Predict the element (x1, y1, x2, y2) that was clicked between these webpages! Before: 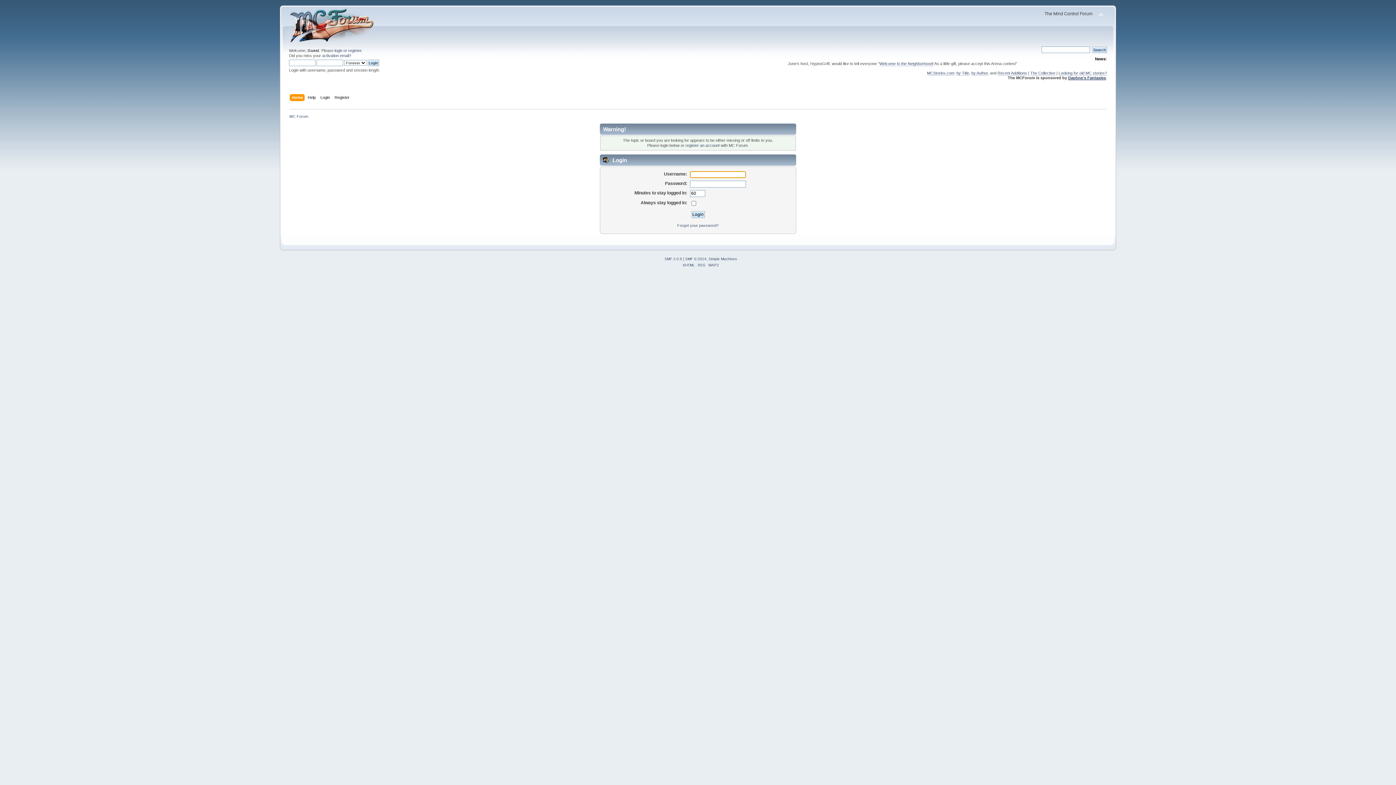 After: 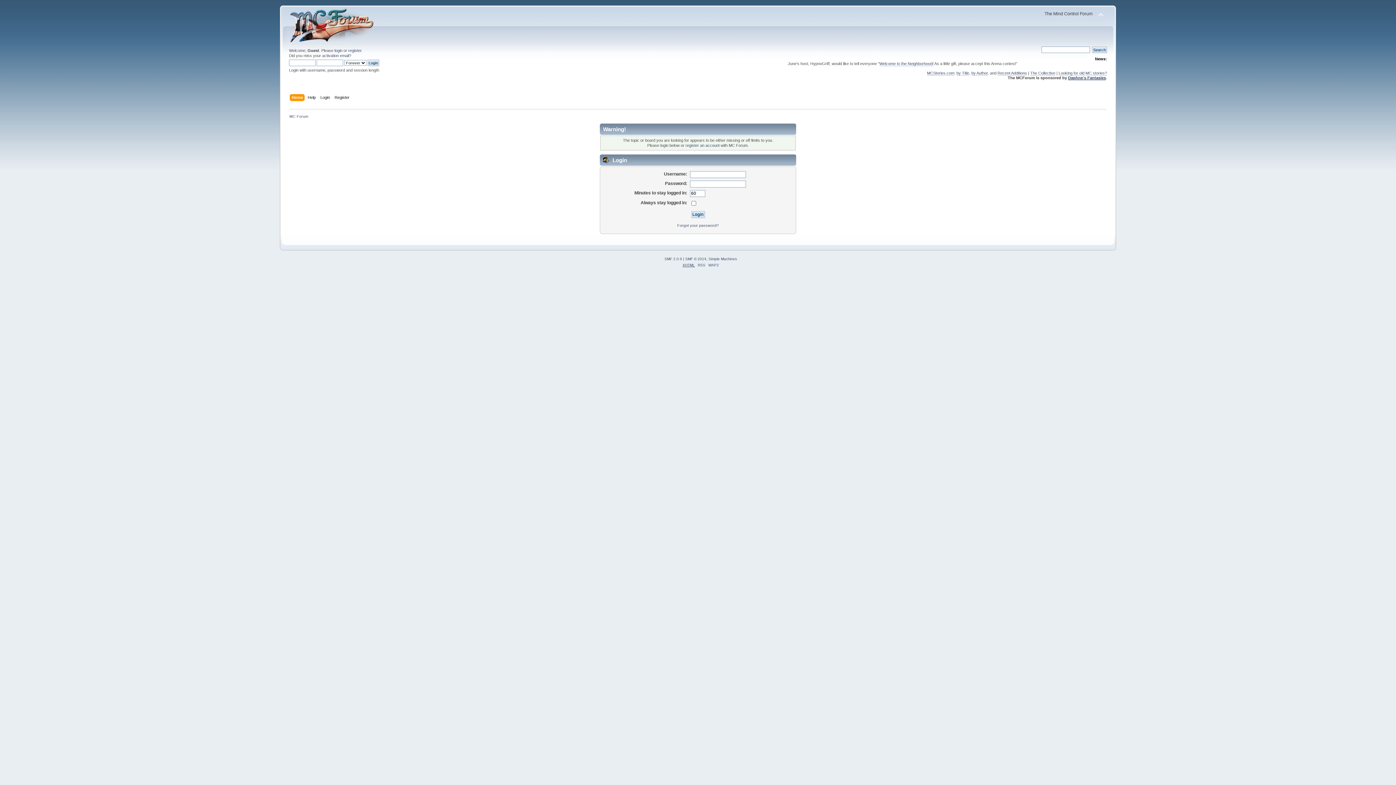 Action: bbox: (682, 263, 695, 267) label: XHTML